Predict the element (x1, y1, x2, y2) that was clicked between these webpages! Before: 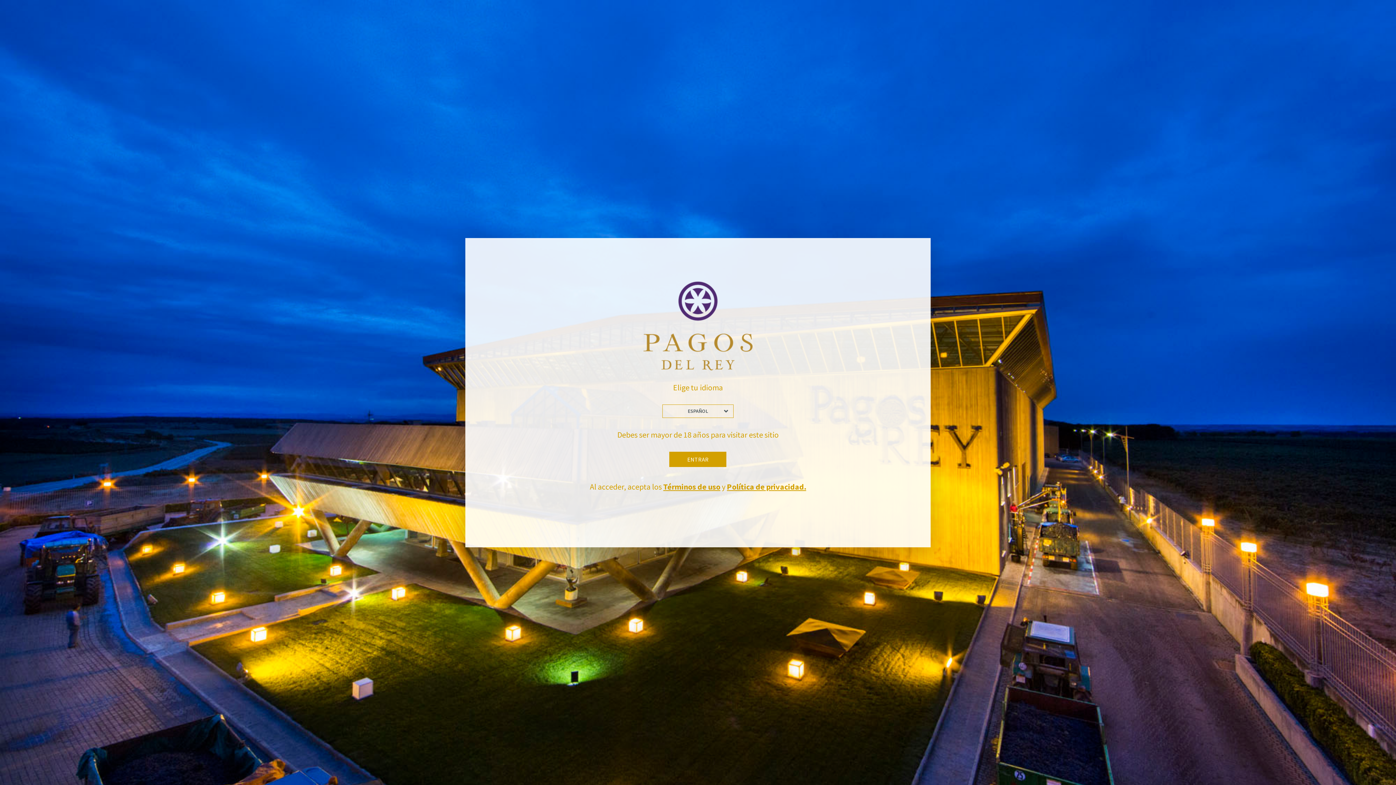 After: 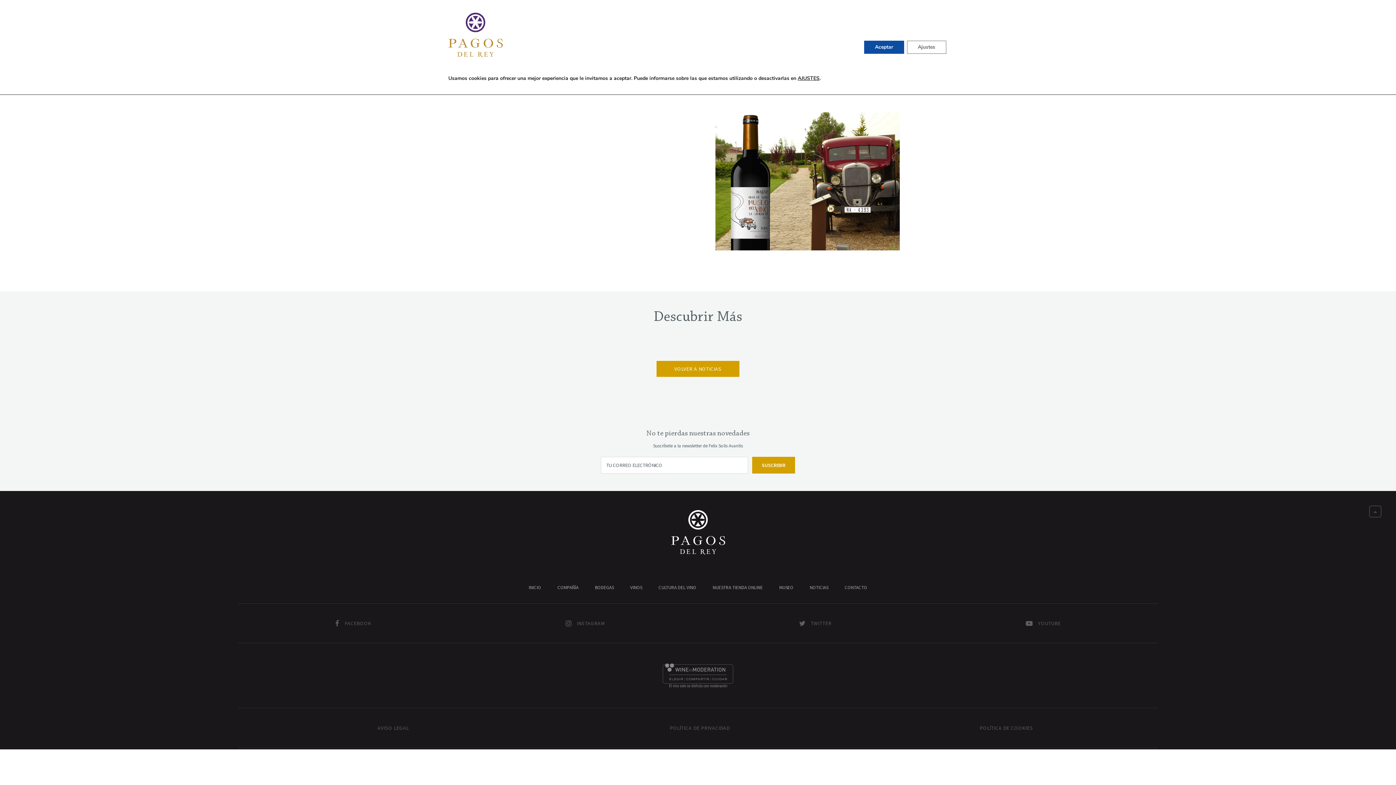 Action: label: ENTRAR bbox: (669, 451, 726, 467)